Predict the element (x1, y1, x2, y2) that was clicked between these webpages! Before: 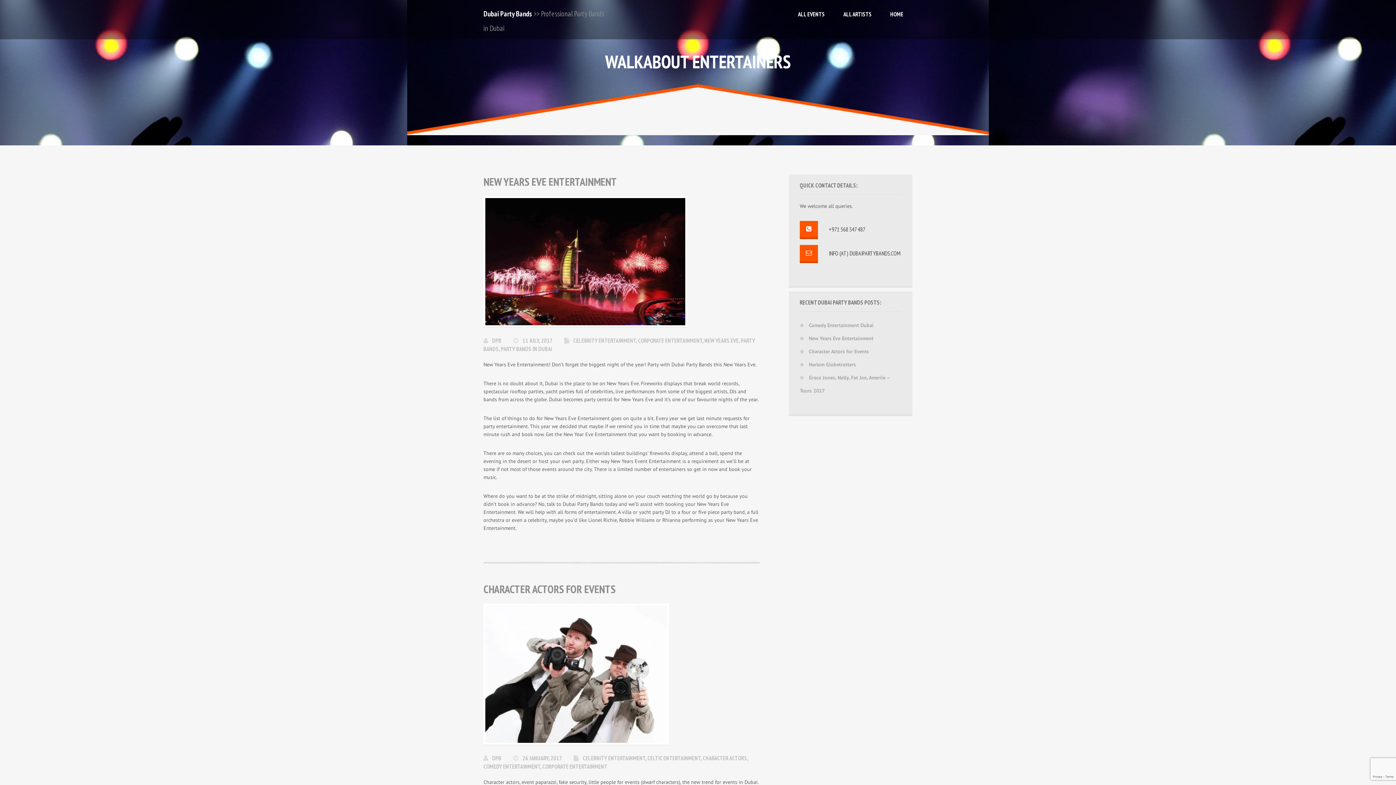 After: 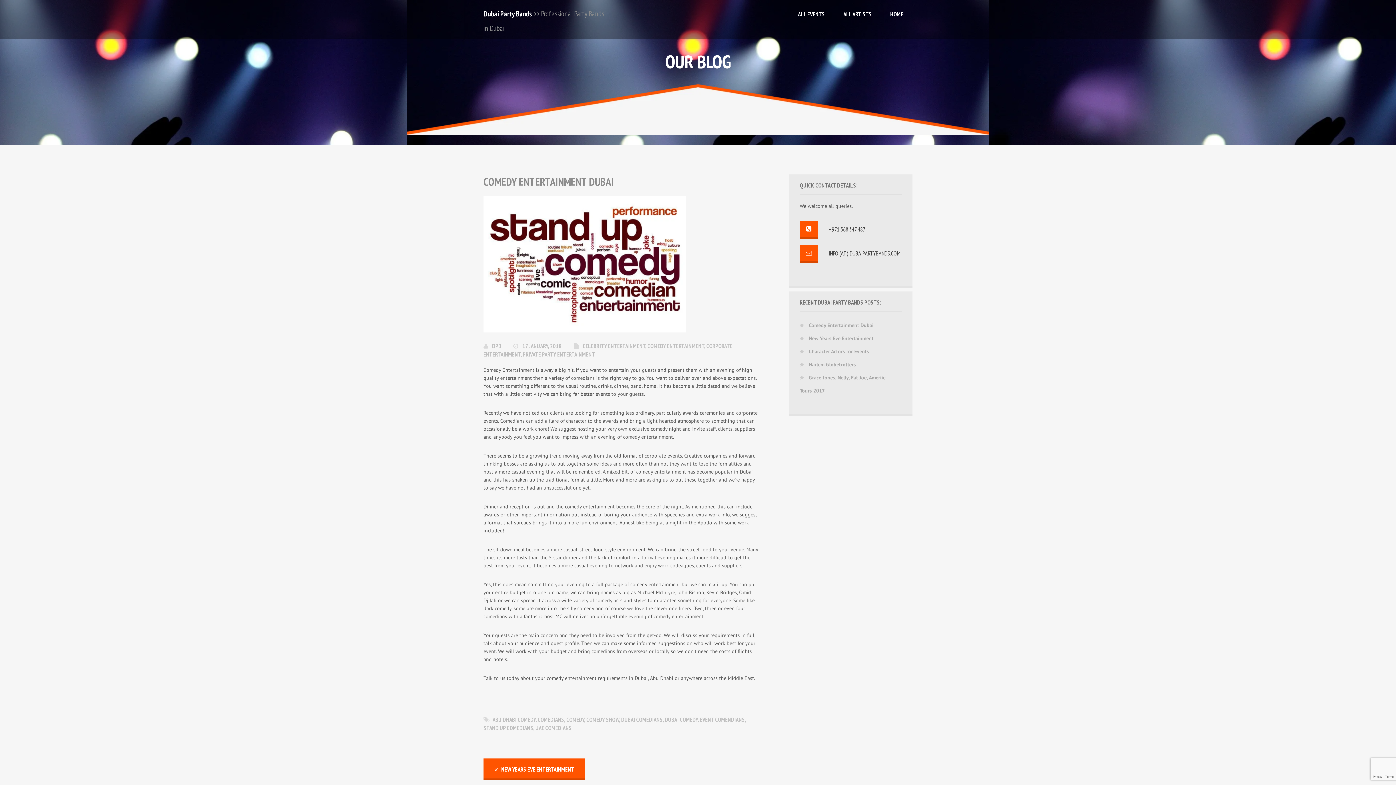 Action: label: Comedy Entertainment Dubai bbox: (809, 322, 873, 328)